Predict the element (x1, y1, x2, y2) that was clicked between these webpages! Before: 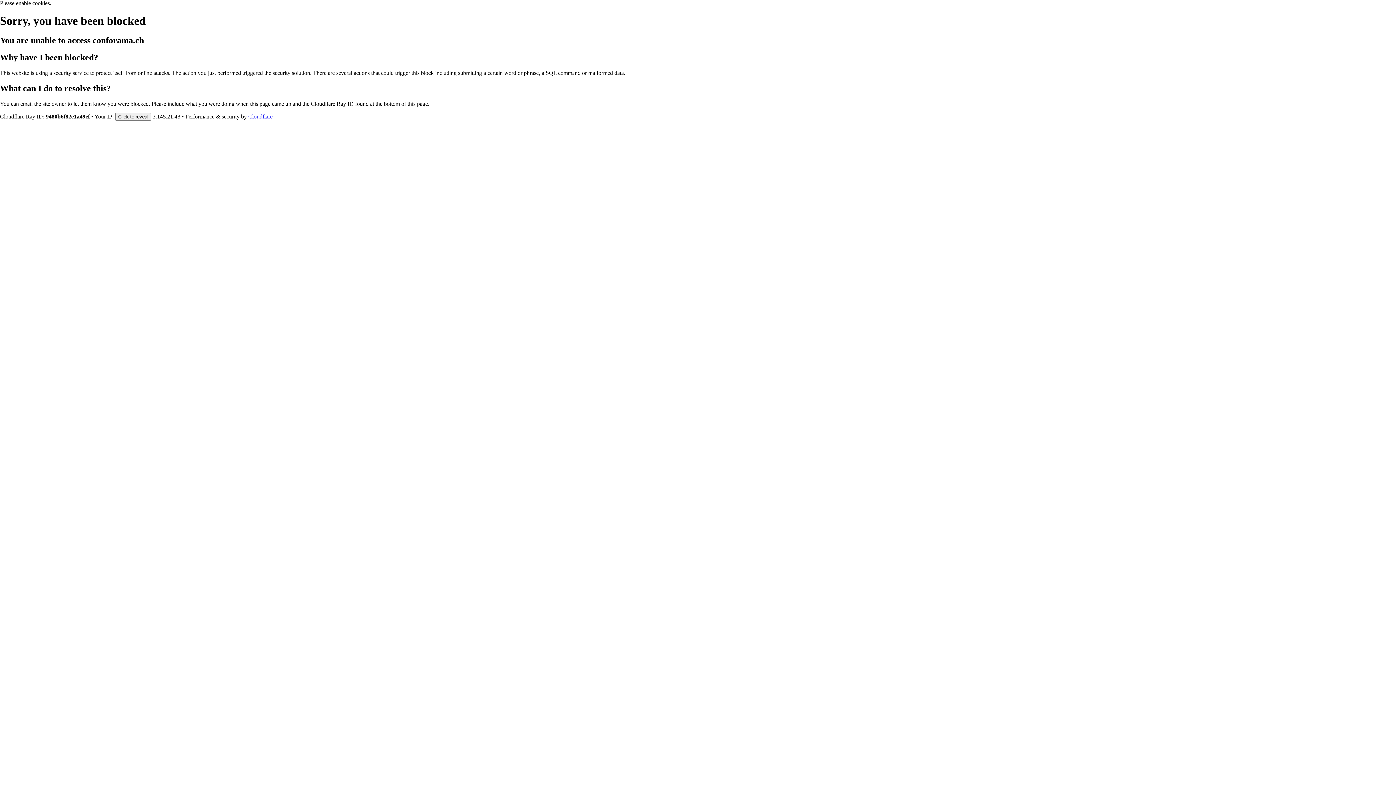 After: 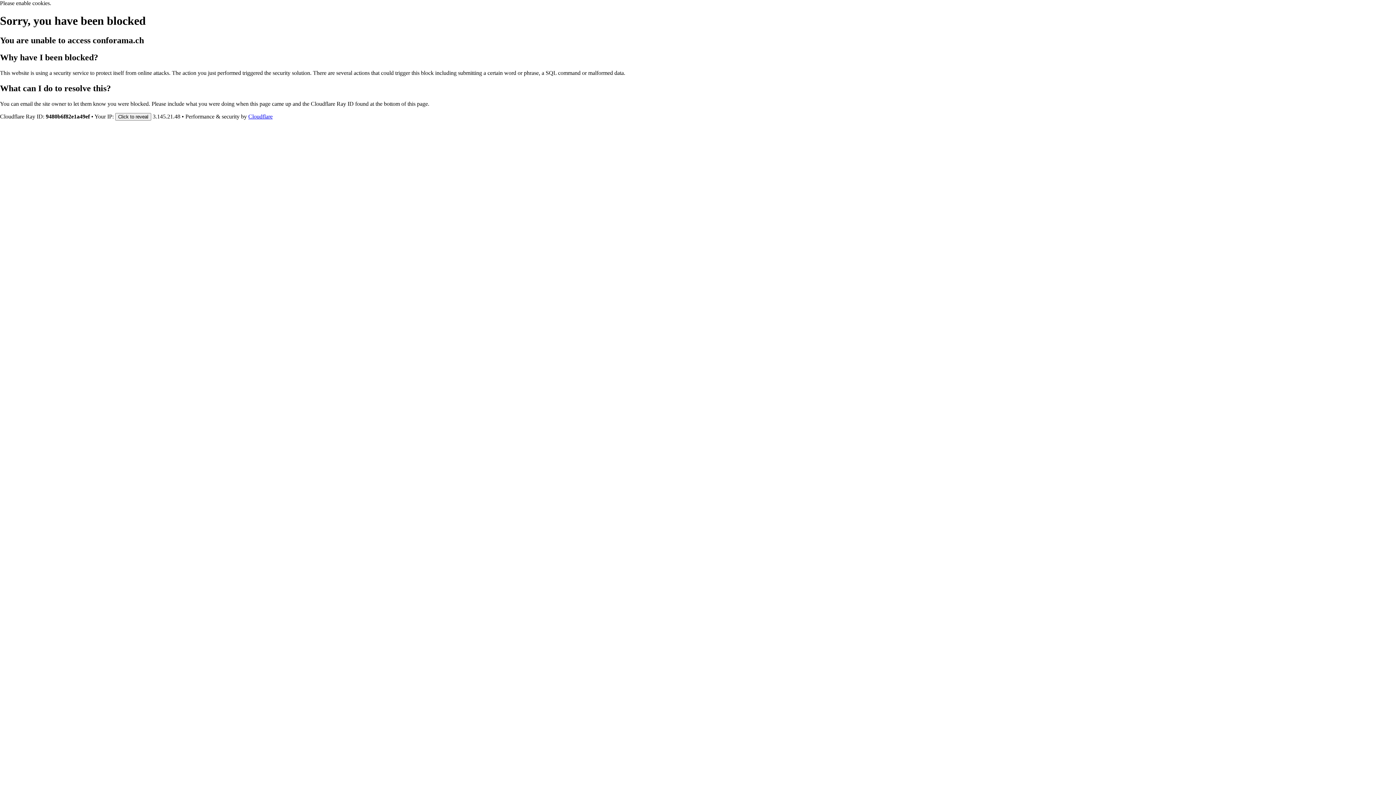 Action: label: Cloudflare bbox: (248, 113, 272, 119)